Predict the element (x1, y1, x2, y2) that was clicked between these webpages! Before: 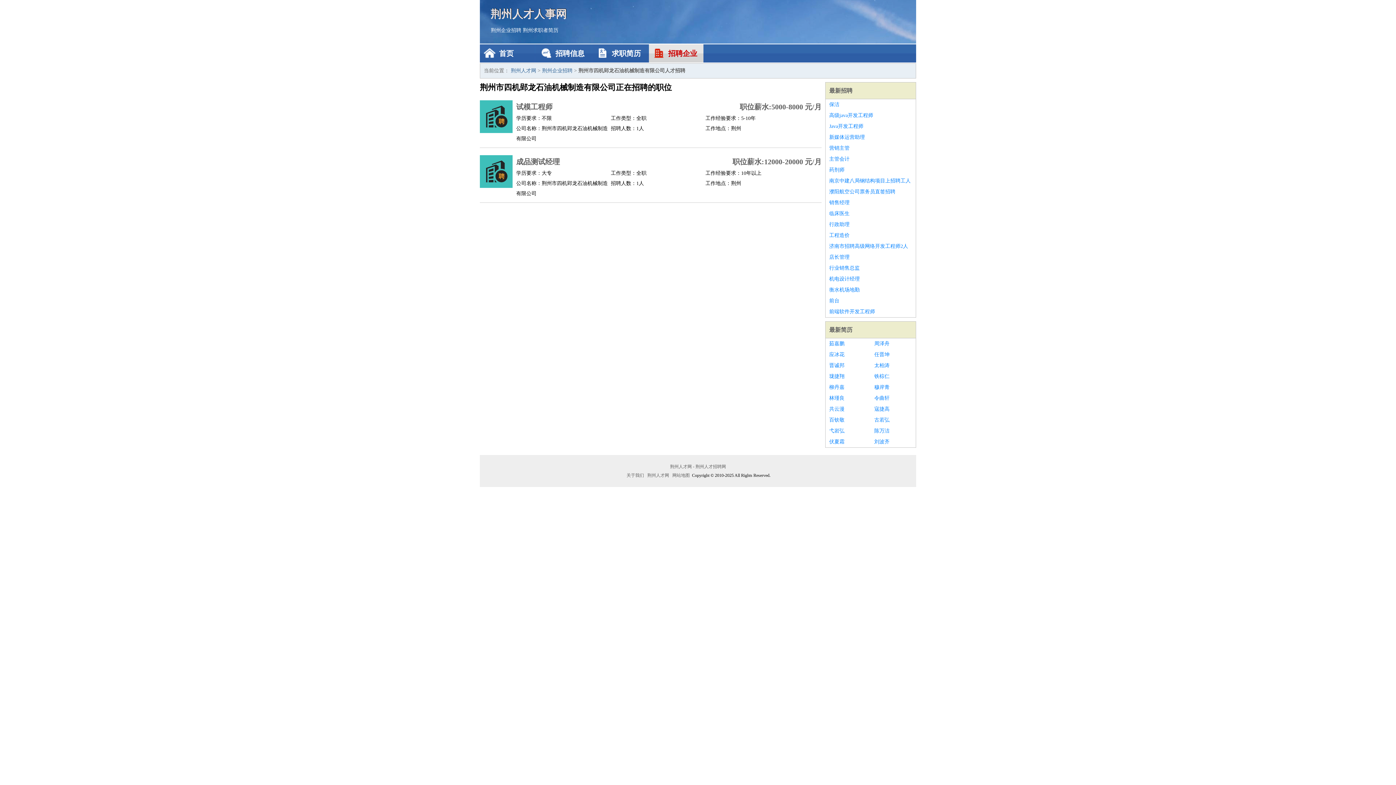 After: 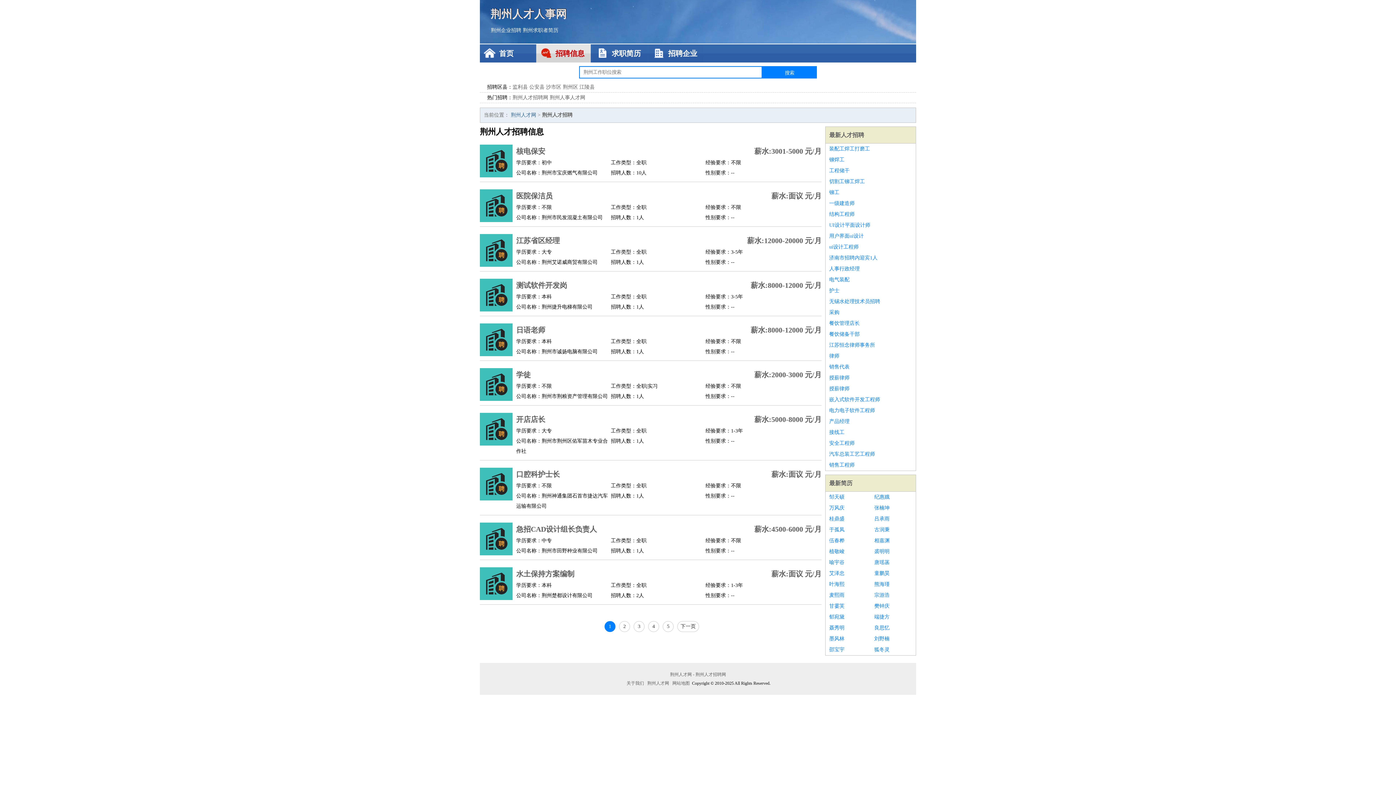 Action: bbox: (490, 27, 521, 33) label: 荆州企业招聘